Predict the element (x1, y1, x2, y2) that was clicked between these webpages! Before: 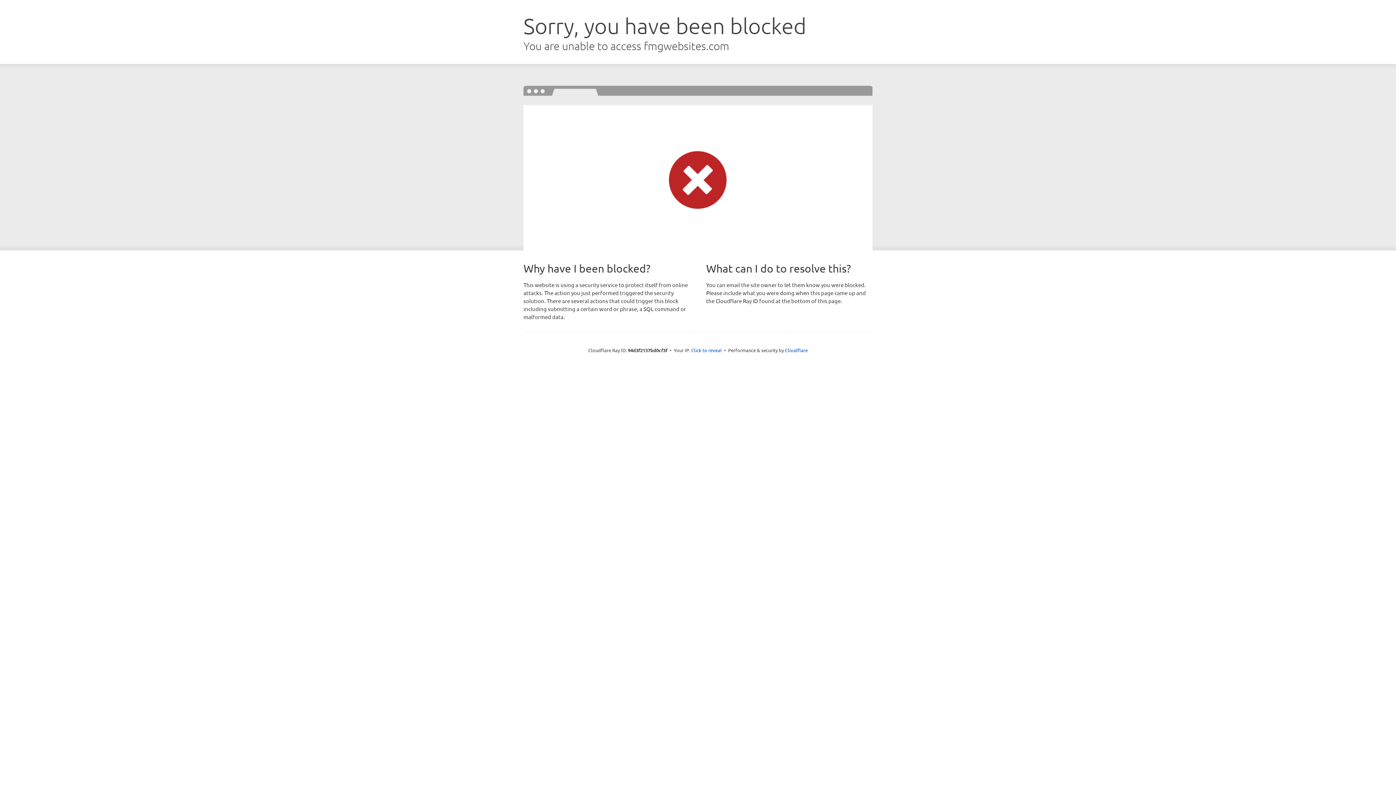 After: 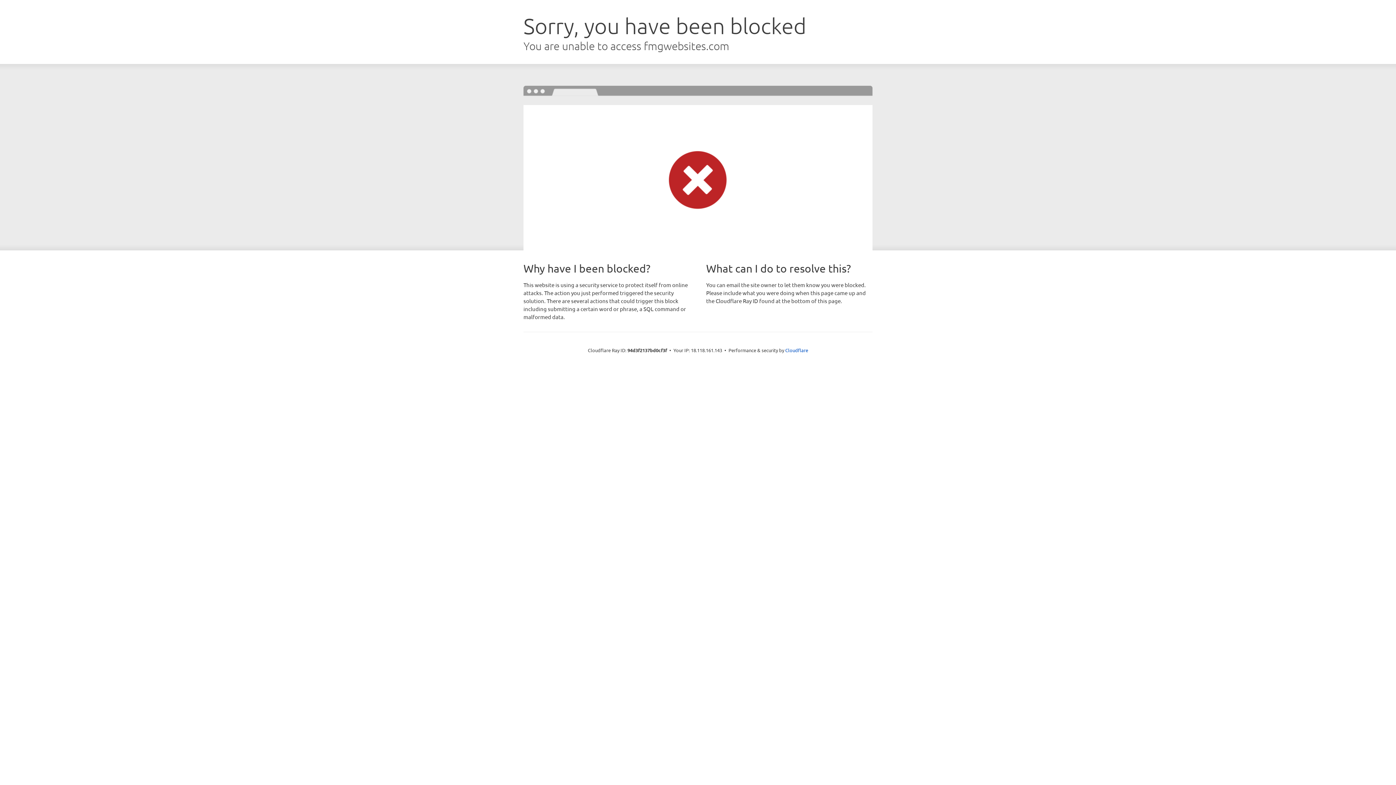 Action: bbox: (691, 346, 722, 353) label: Click to reveal